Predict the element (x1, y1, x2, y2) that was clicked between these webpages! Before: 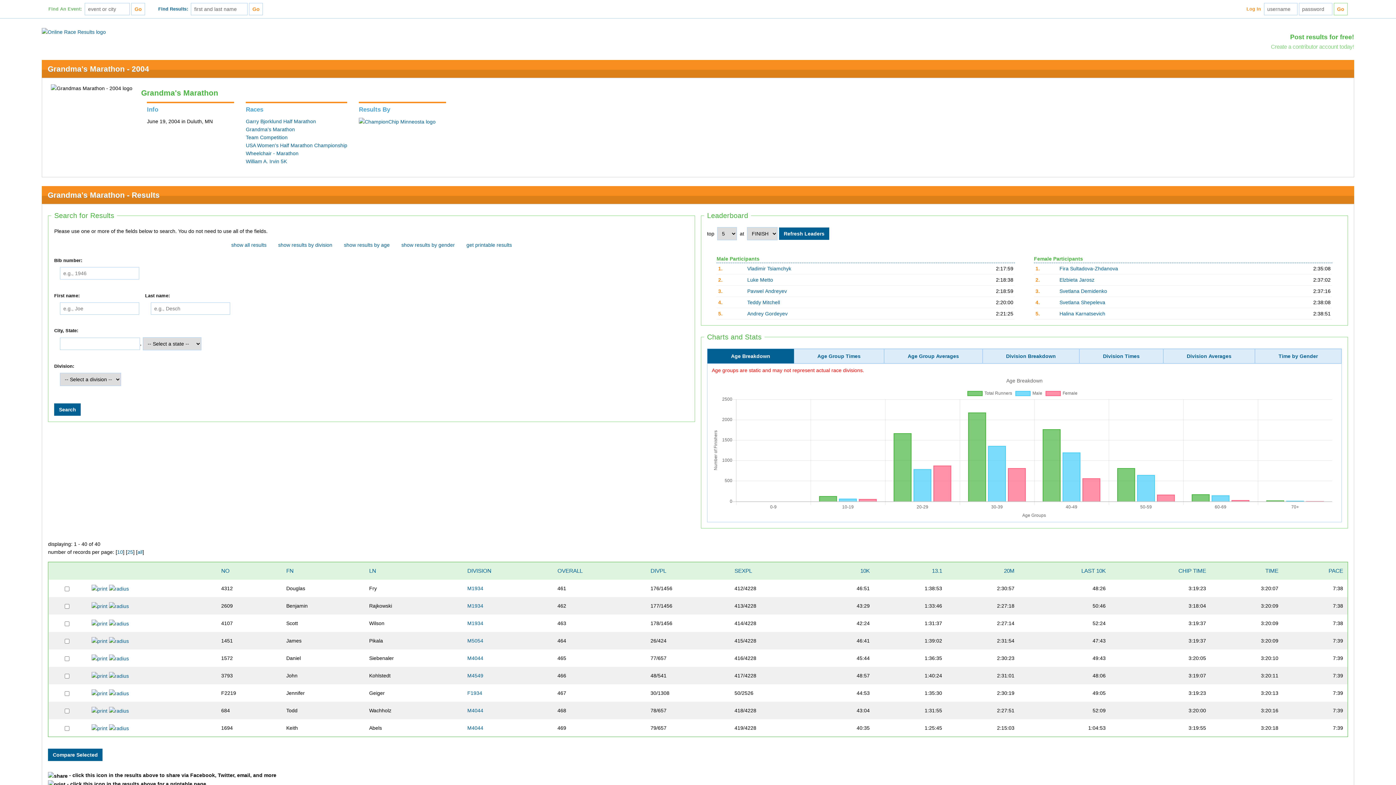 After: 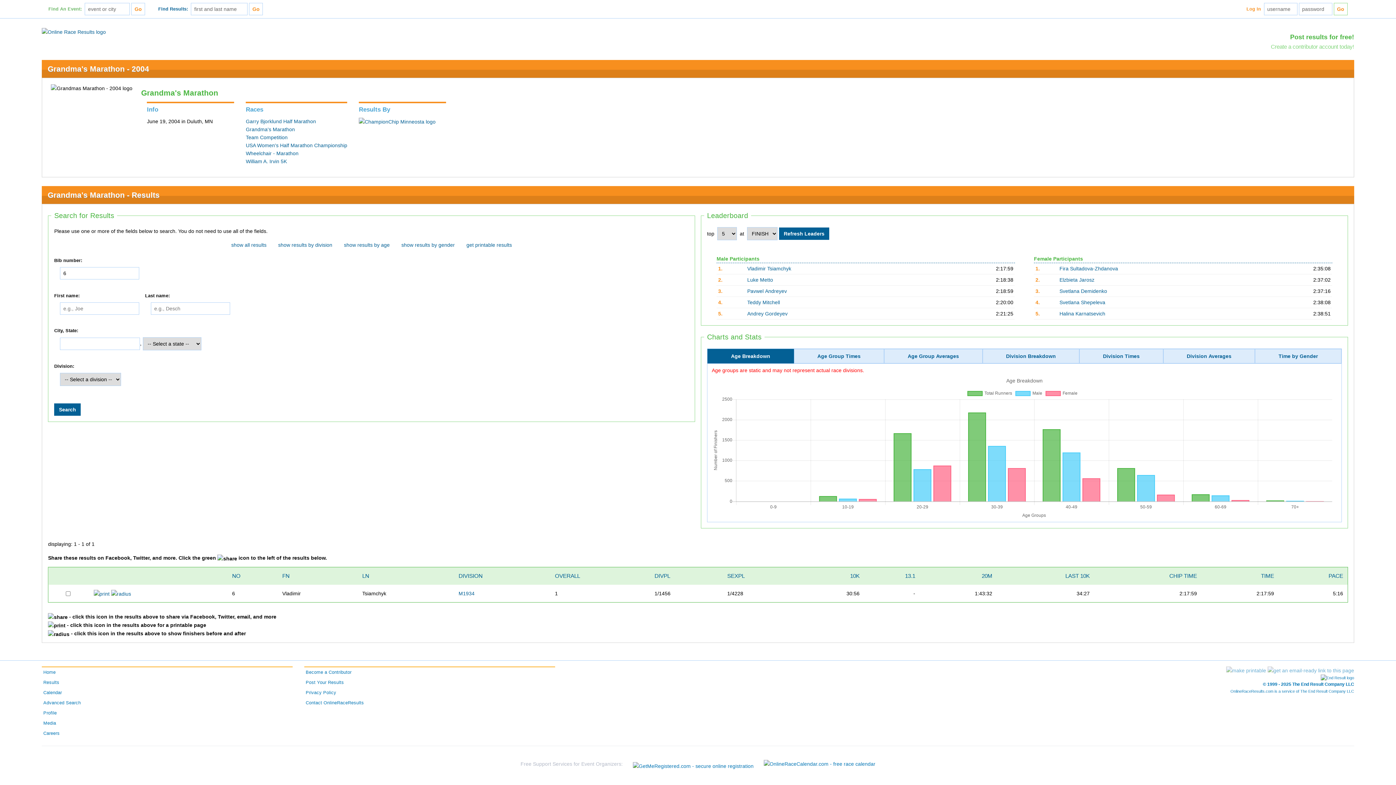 Action: bbox: (747, 265, 791, 271) label: Vladimir Tsiamchyk